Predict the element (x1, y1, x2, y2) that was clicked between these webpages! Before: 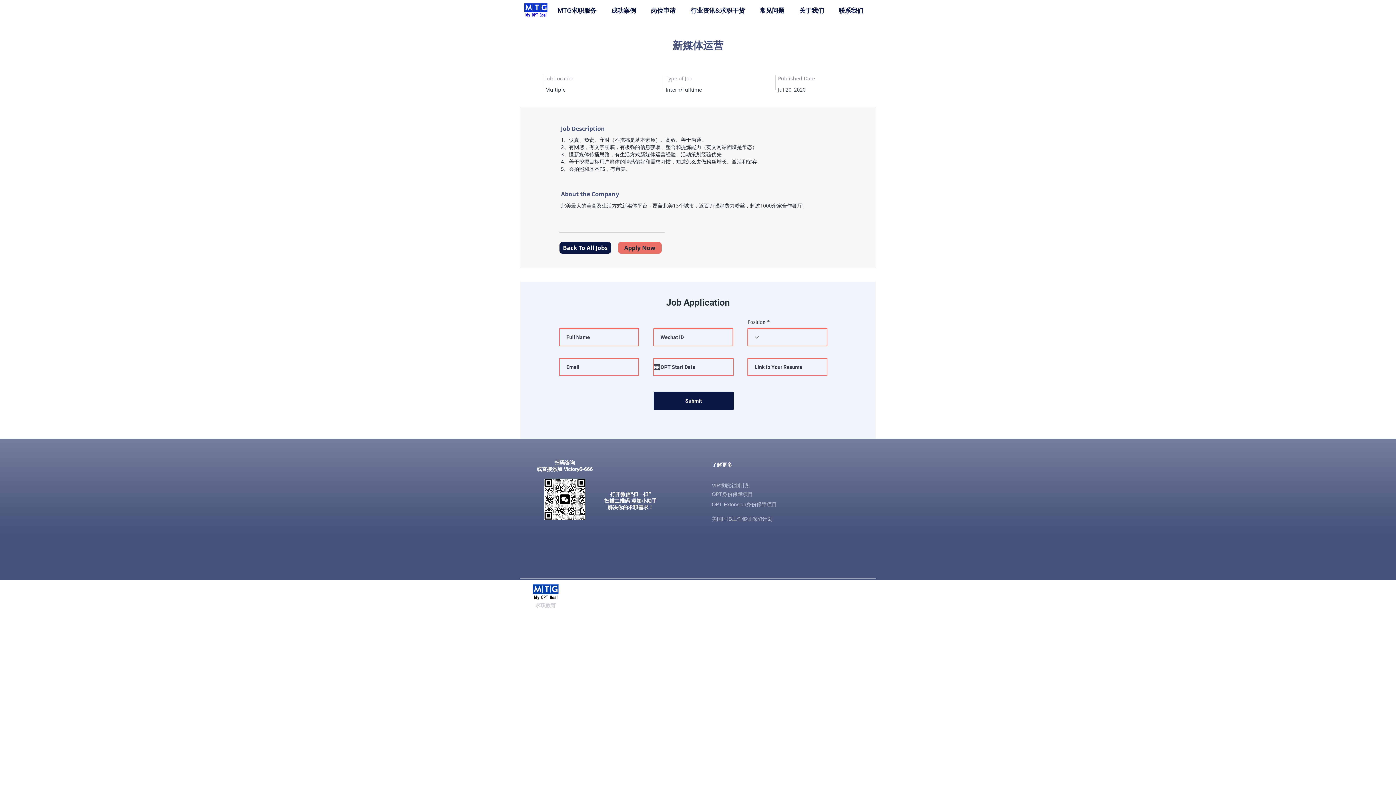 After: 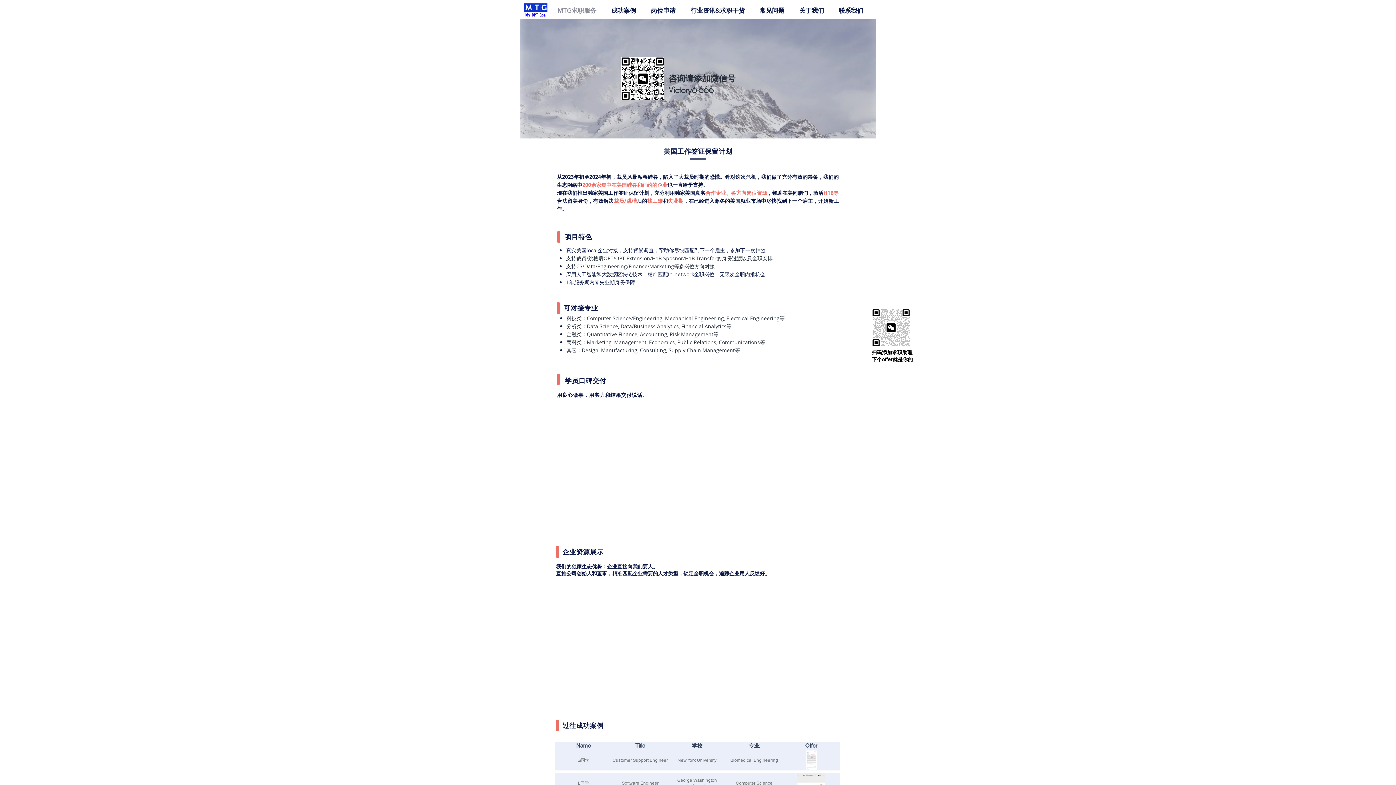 Action: bbox: (712, 516, 772, 522) label: 美国H1B工作签证保留计划